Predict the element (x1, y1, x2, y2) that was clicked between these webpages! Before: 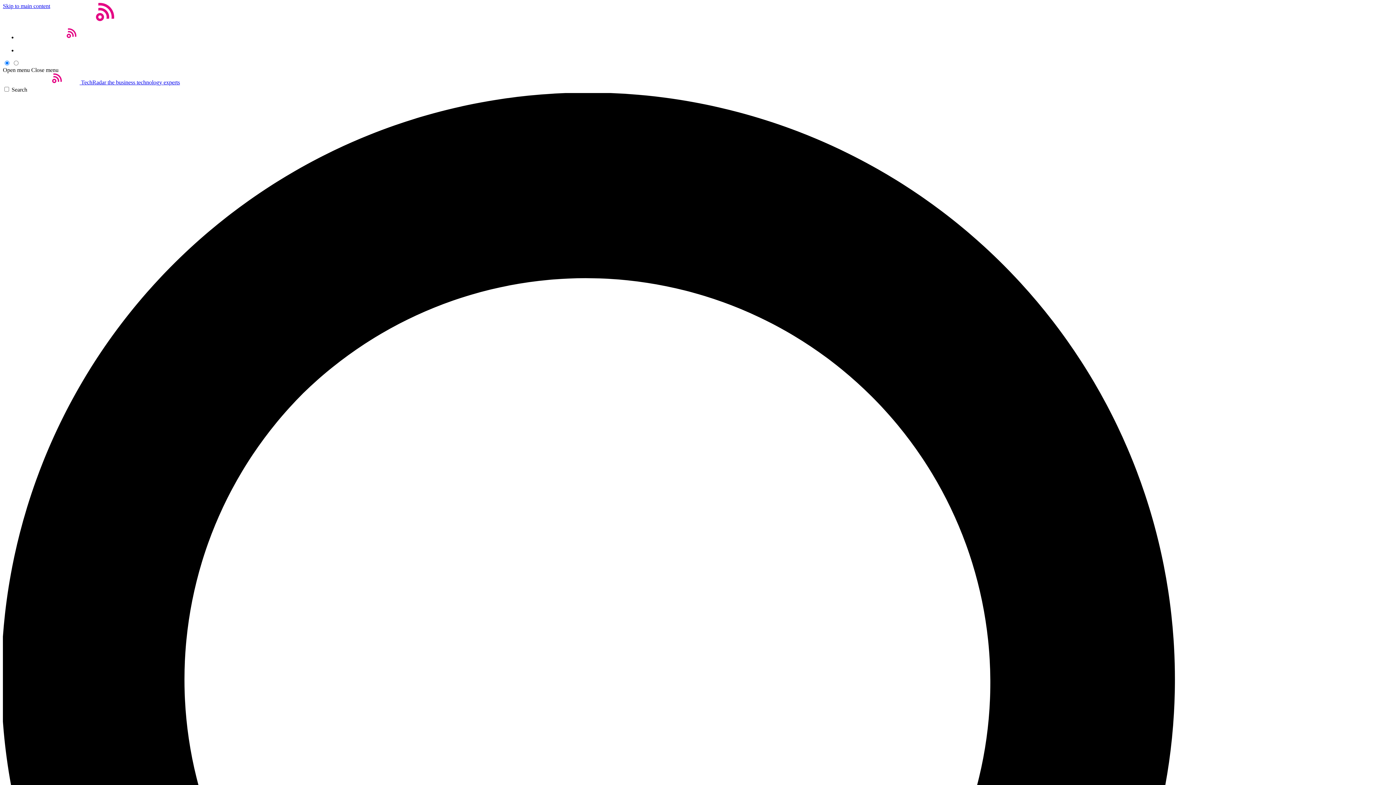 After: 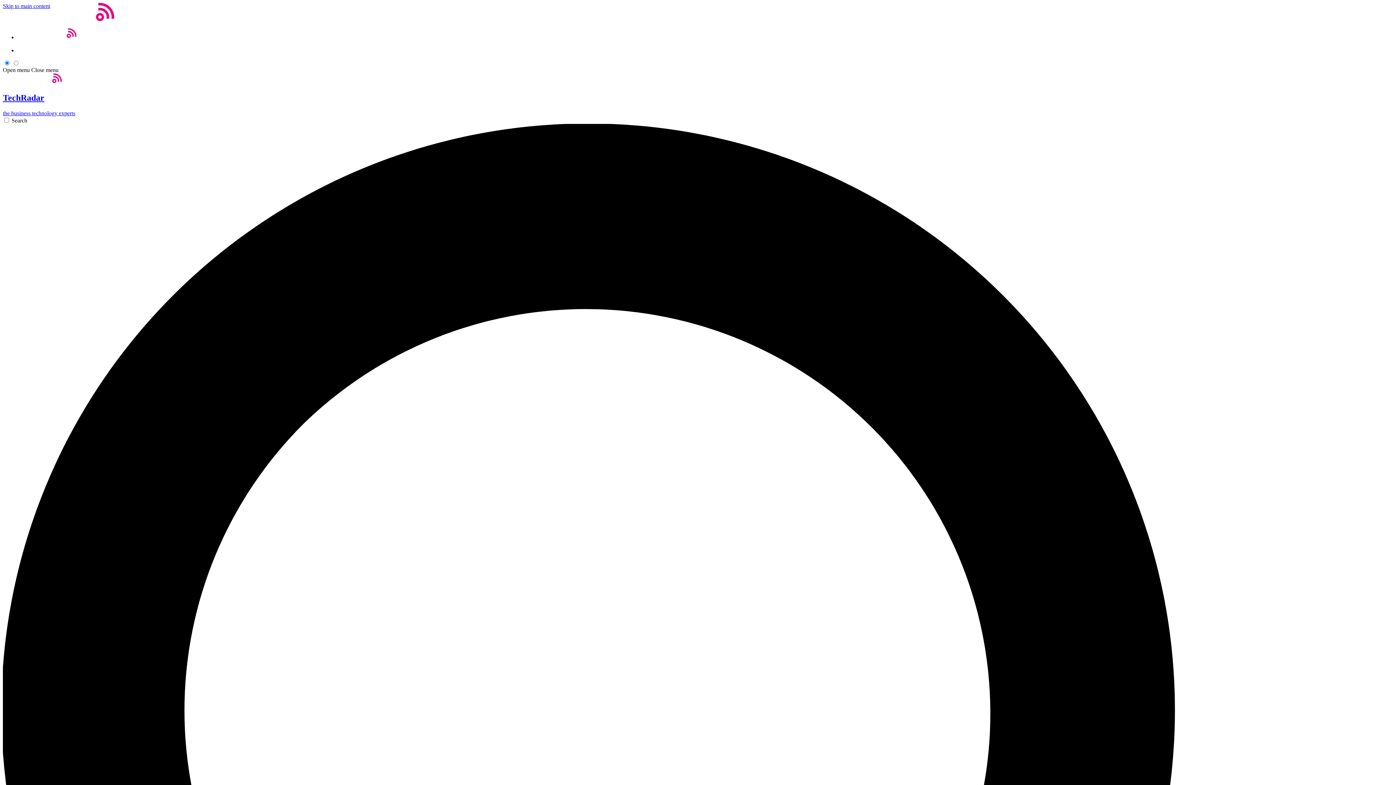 Action: bbox: (17, 34, 94, 40)